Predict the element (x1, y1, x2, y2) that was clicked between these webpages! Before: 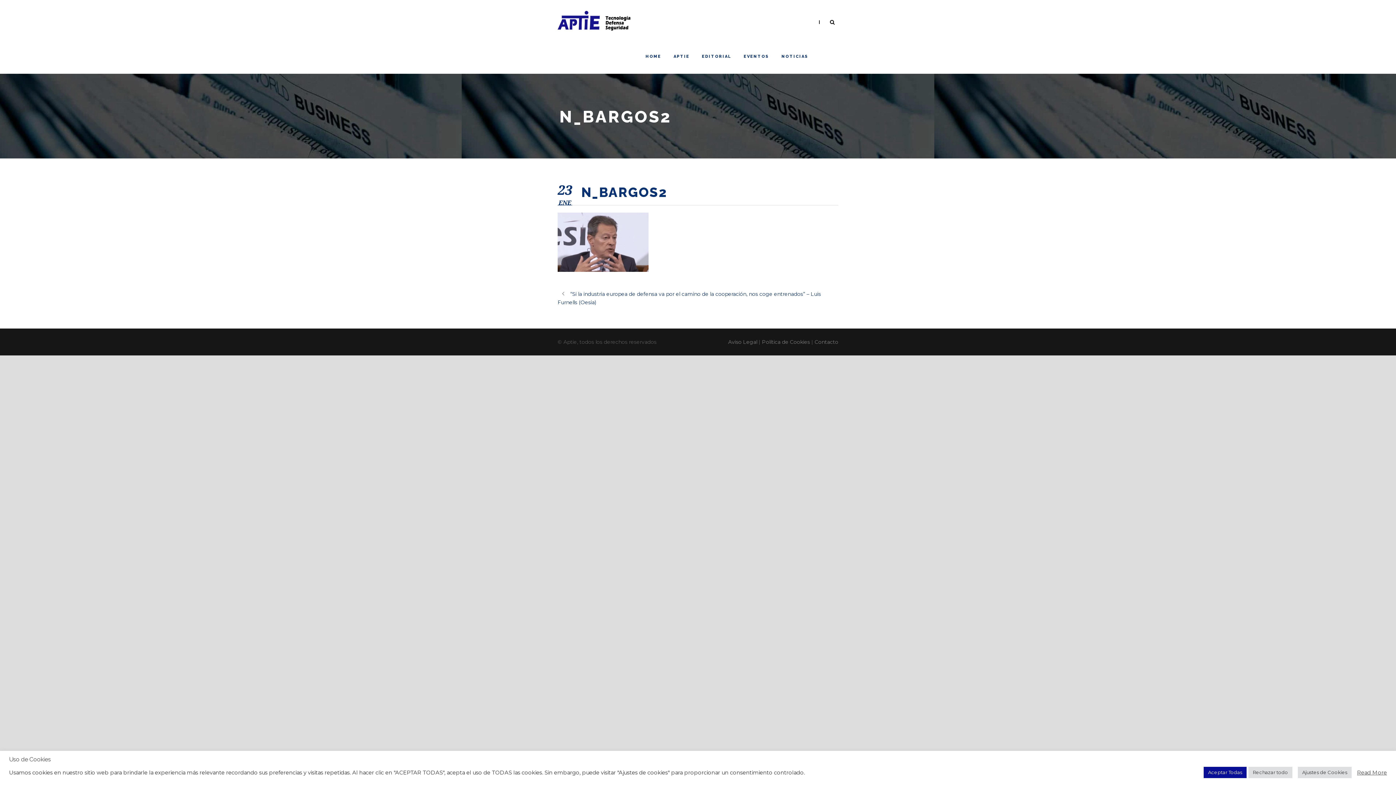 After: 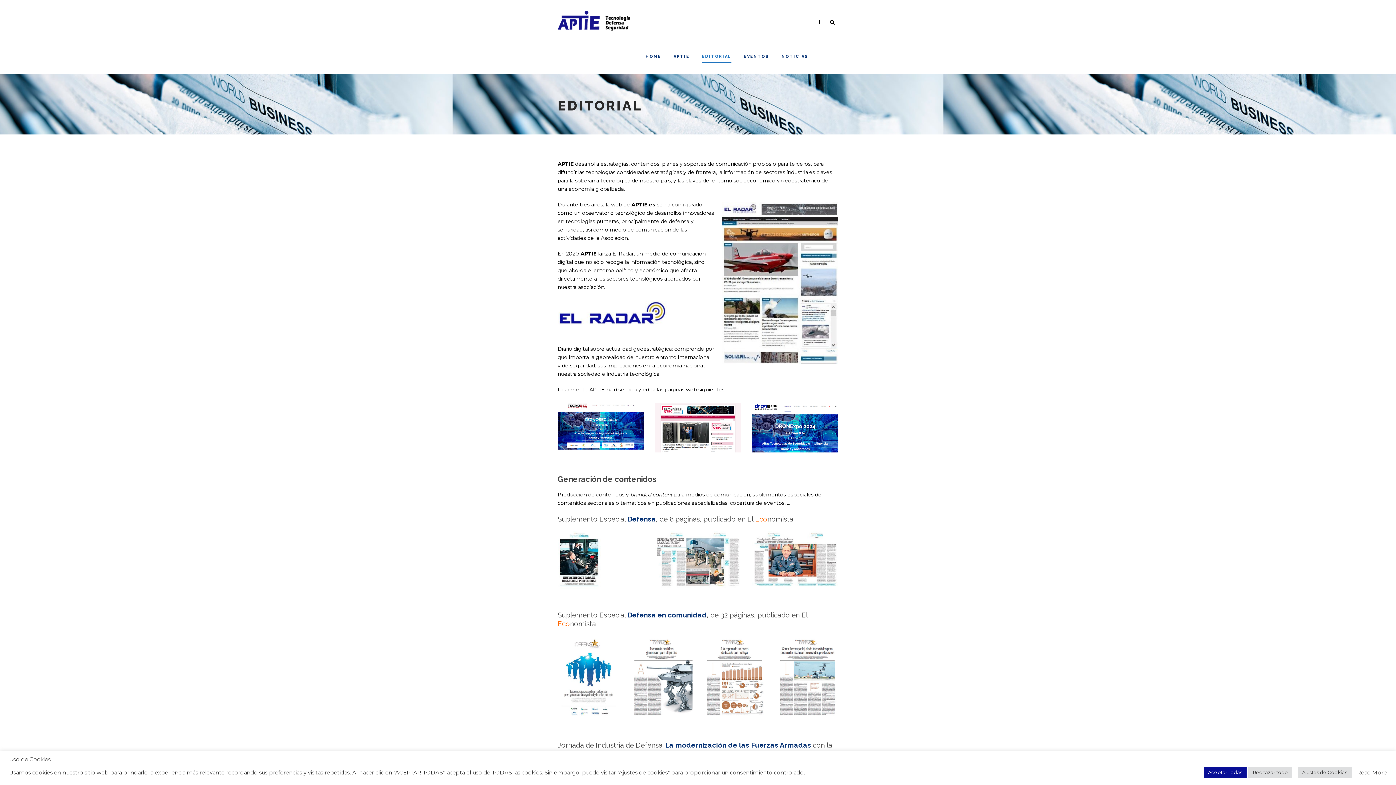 Action: bbox: (702, 53, 731, 73) label: EDITORIAL